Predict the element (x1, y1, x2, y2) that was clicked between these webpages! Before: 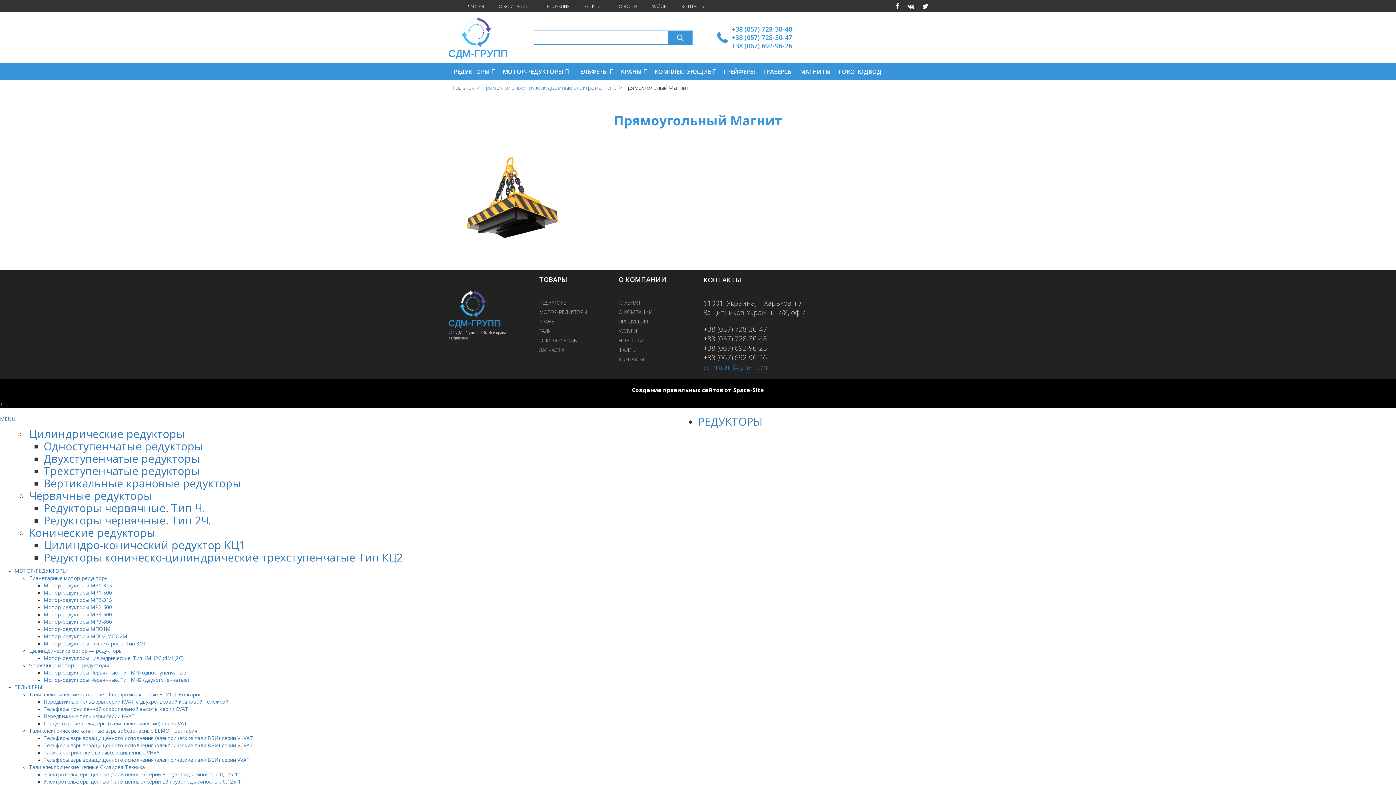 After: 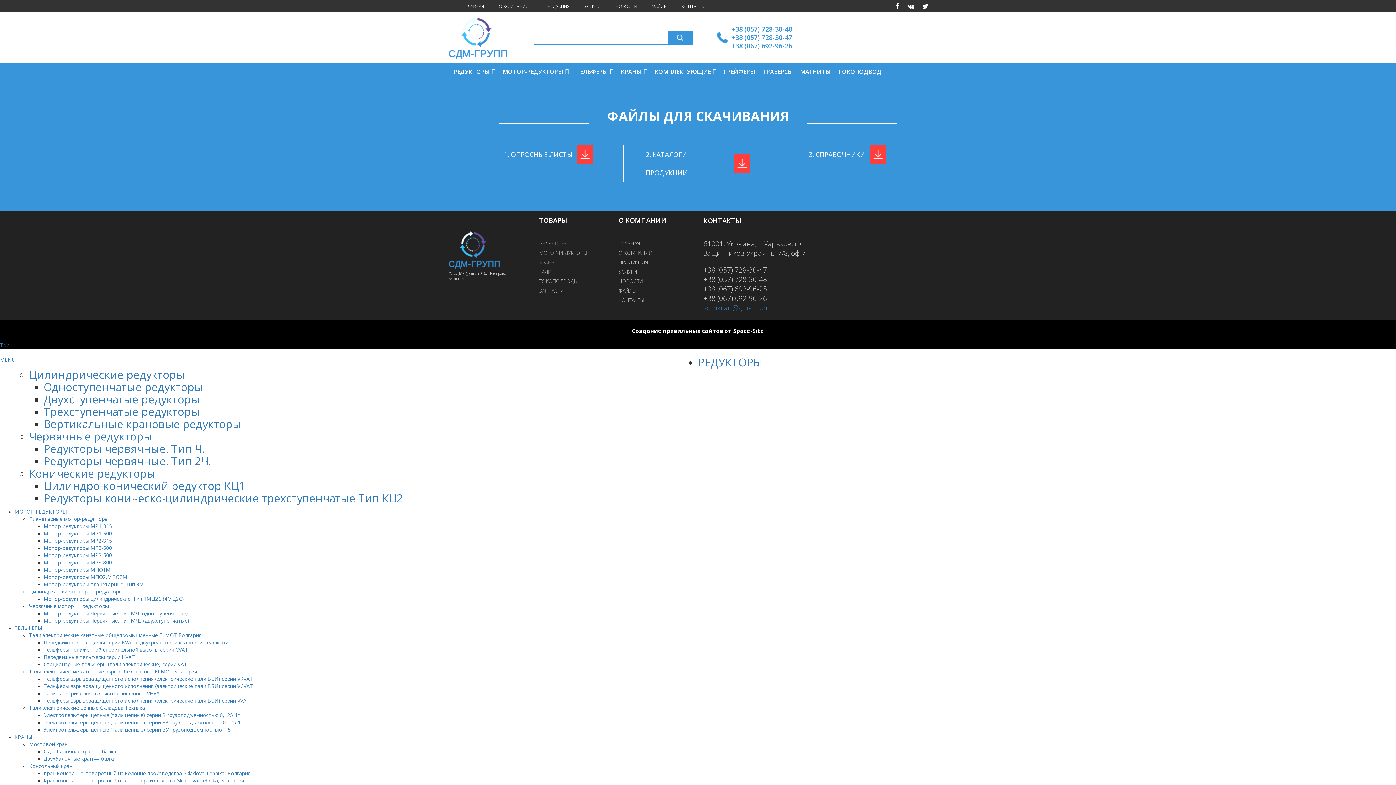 Action: label: ФАЙЛЫ bbox: (652, 3, 667, 9)